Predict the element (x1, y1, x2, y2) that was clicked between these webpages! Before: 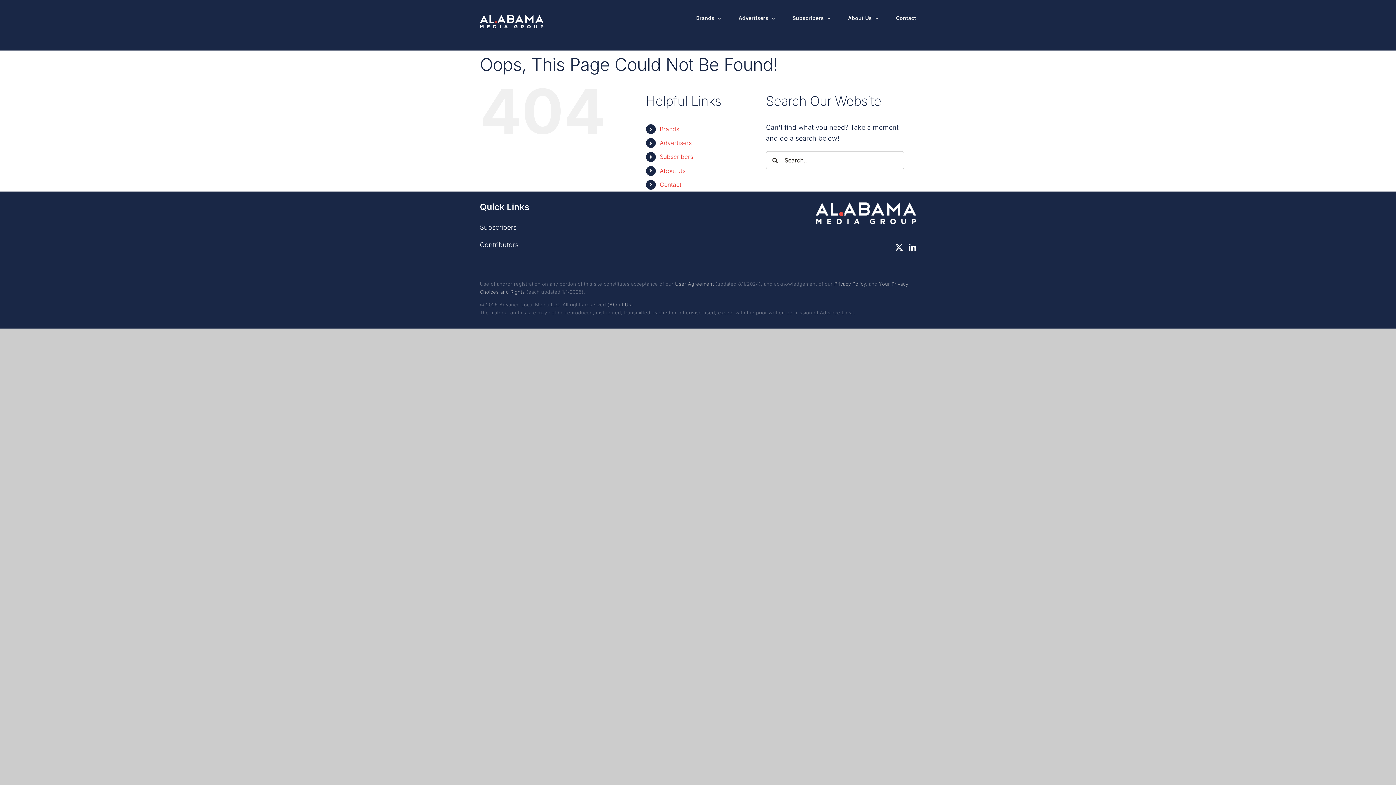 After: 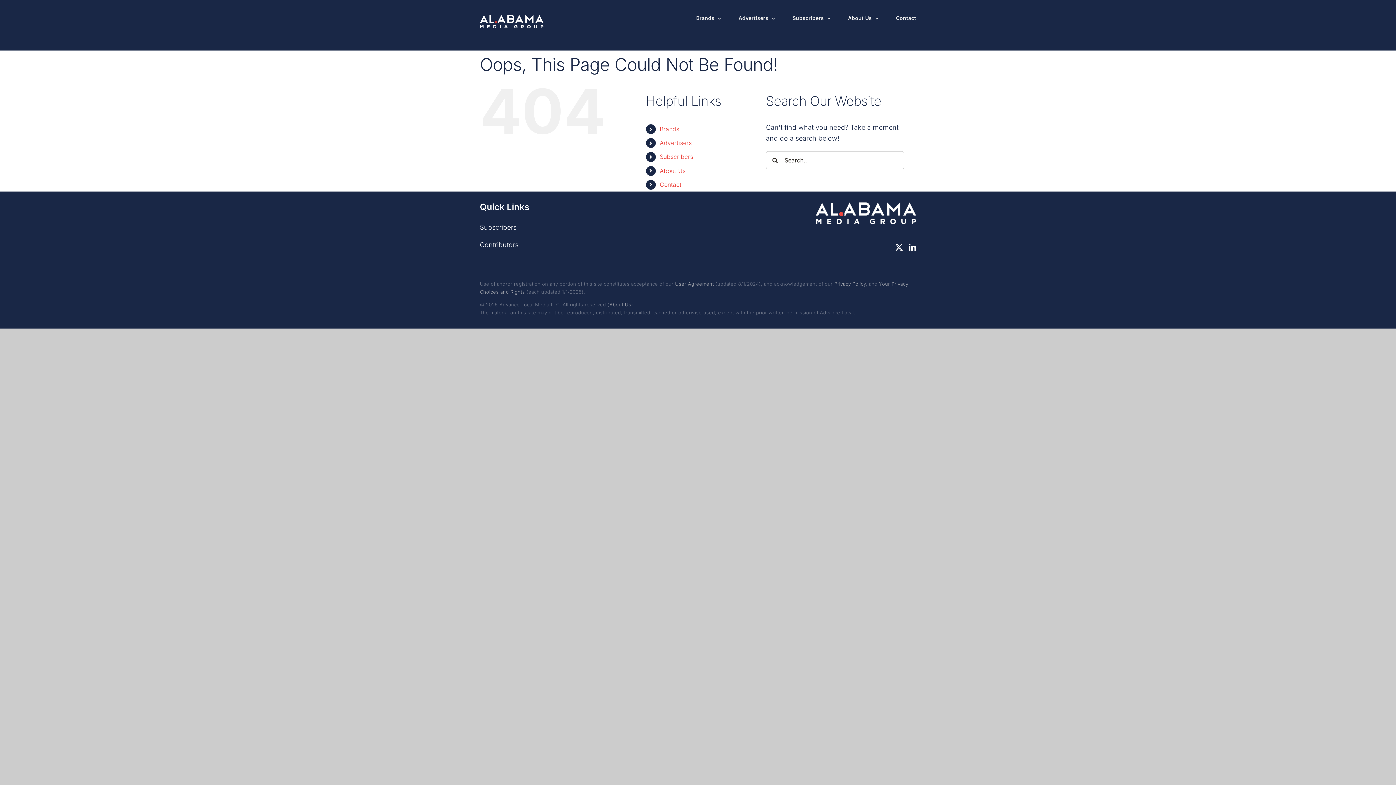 Action: label: Brands bbox: (659, 125, 679, 132)